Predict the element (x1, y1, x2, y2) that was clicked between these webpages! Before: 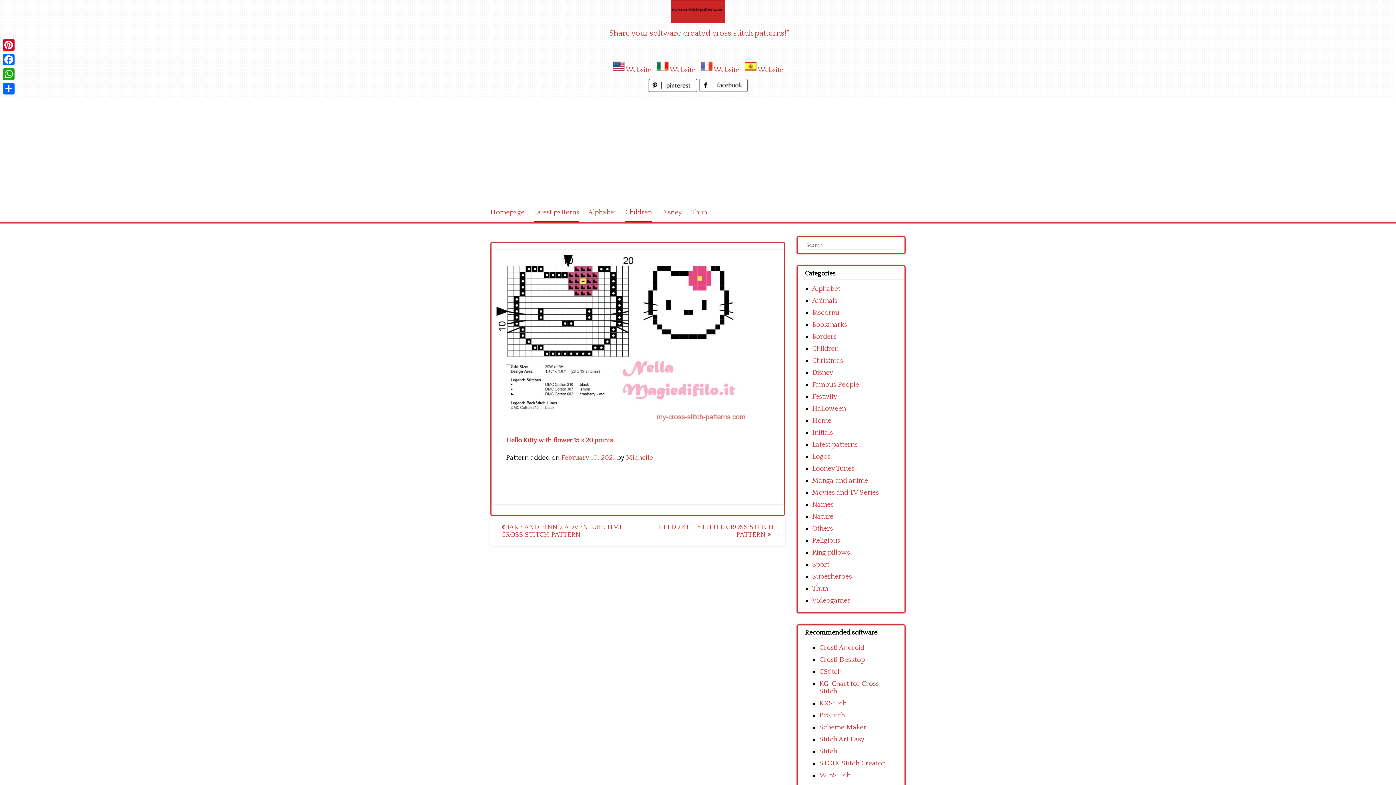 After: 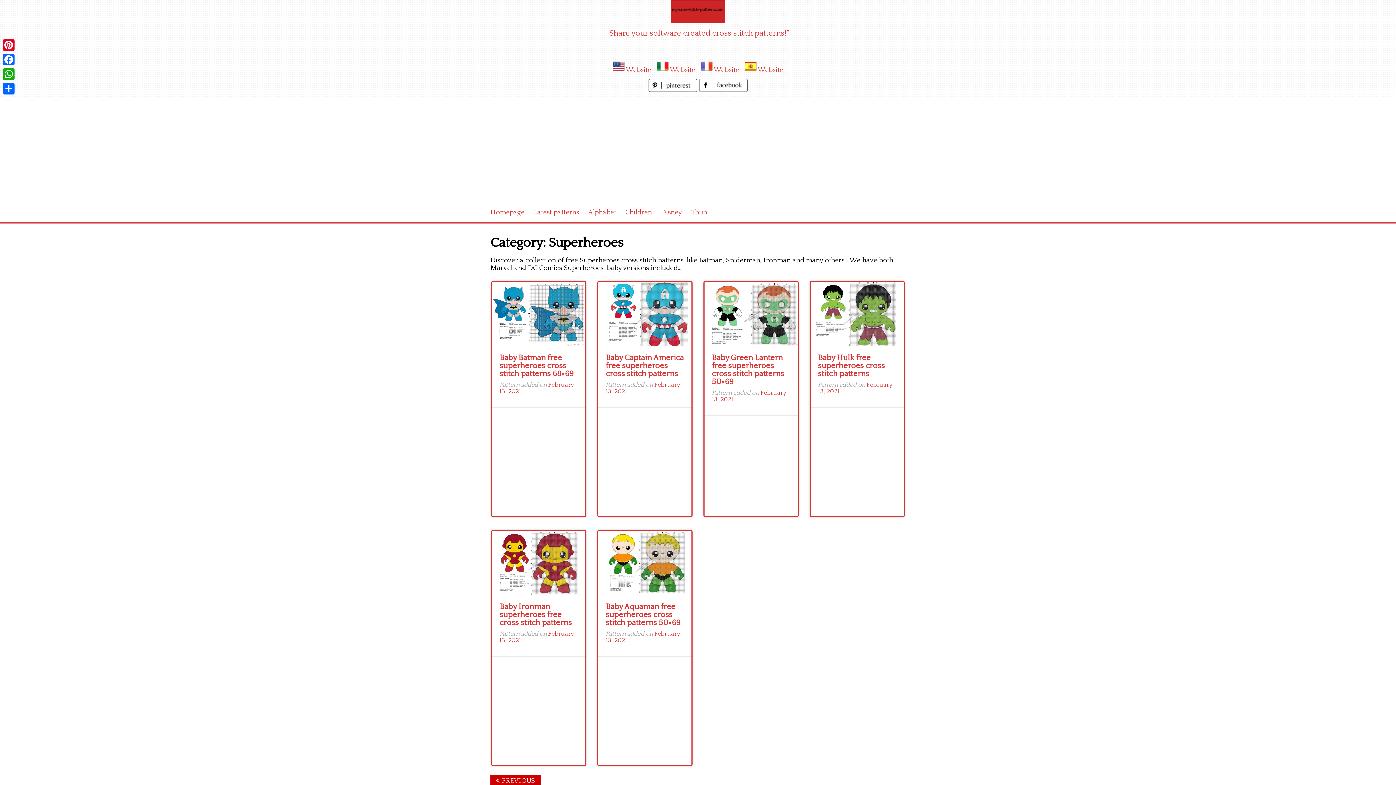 Action: label: Superheroes bbox: (812, 573, 852, 580)